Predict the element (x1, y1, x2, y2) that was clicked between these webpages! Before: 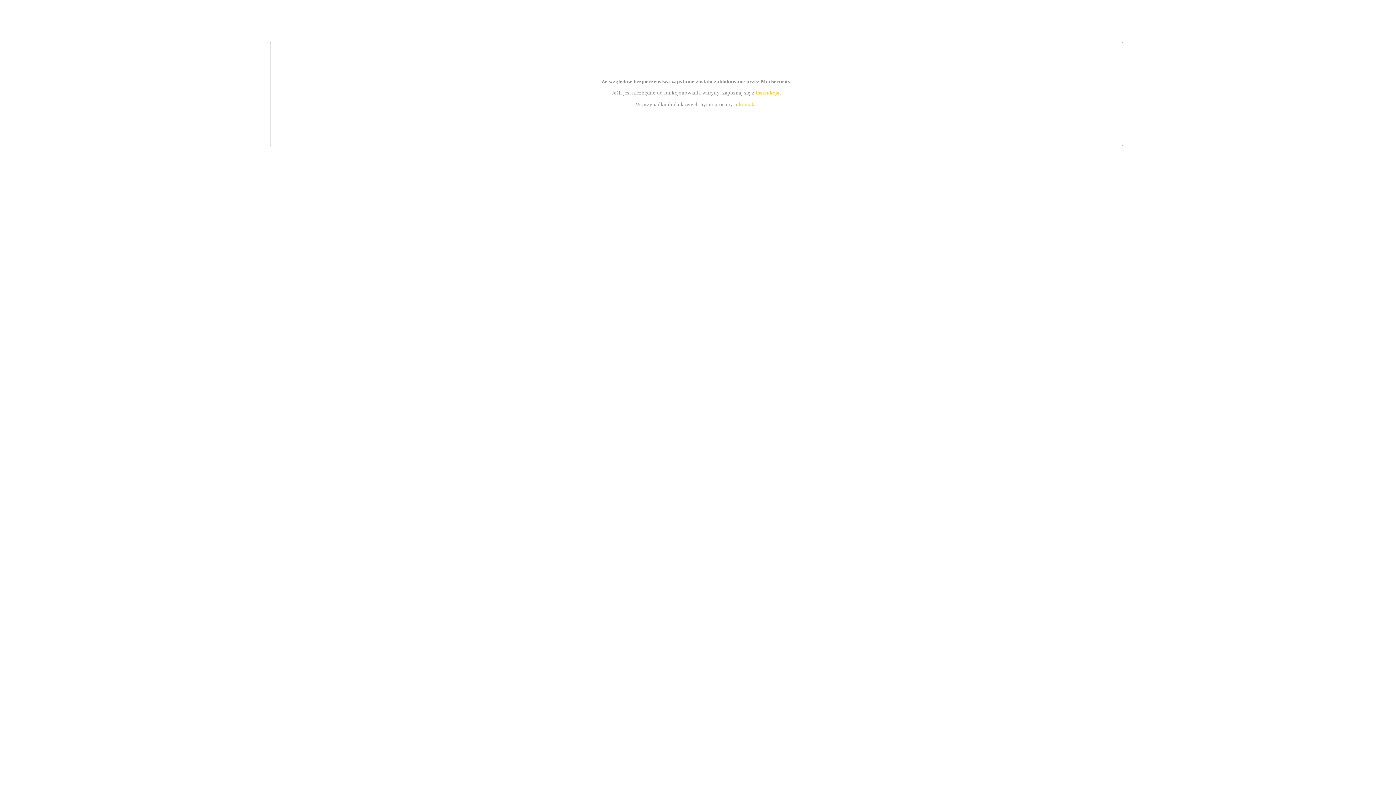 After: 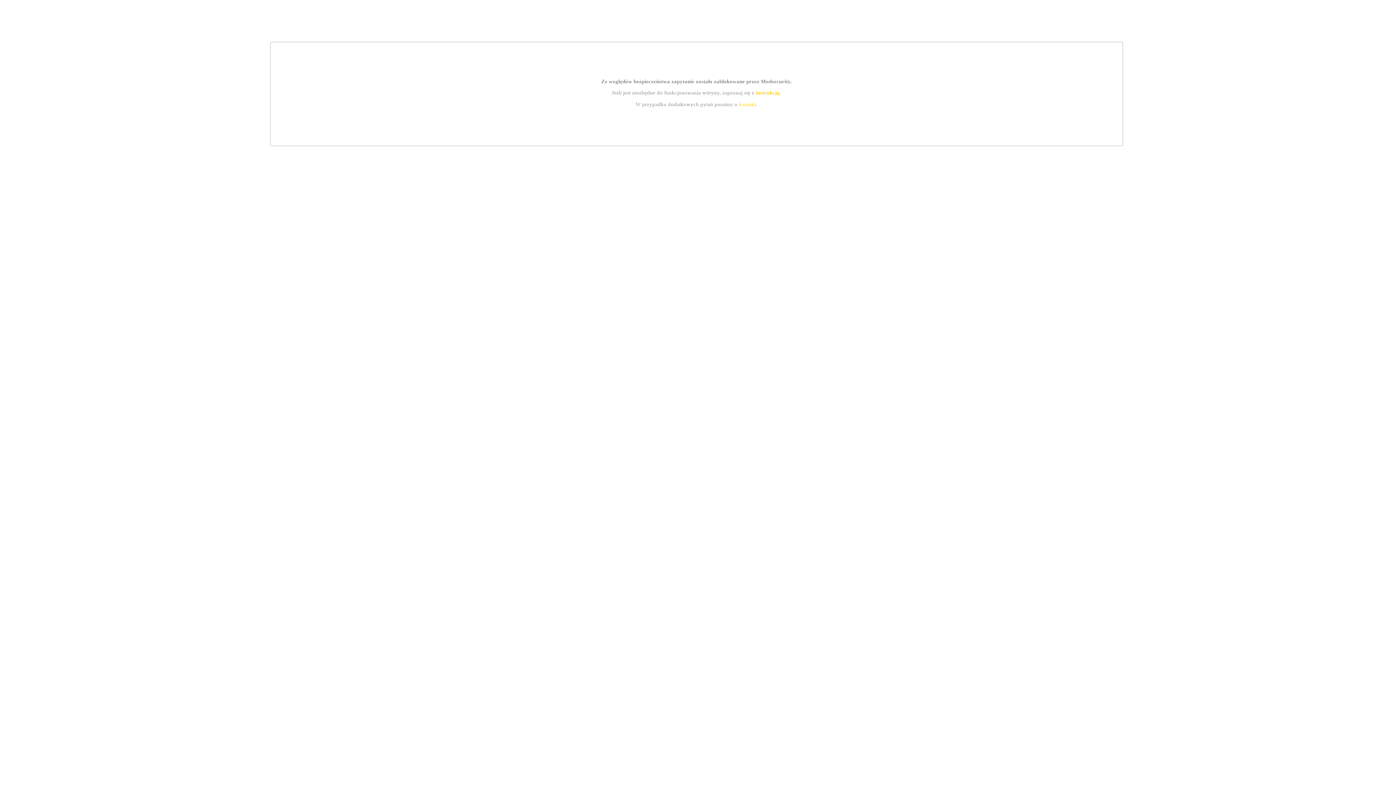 Action: label: kontakt bbox: (739, 101, 756, 107)